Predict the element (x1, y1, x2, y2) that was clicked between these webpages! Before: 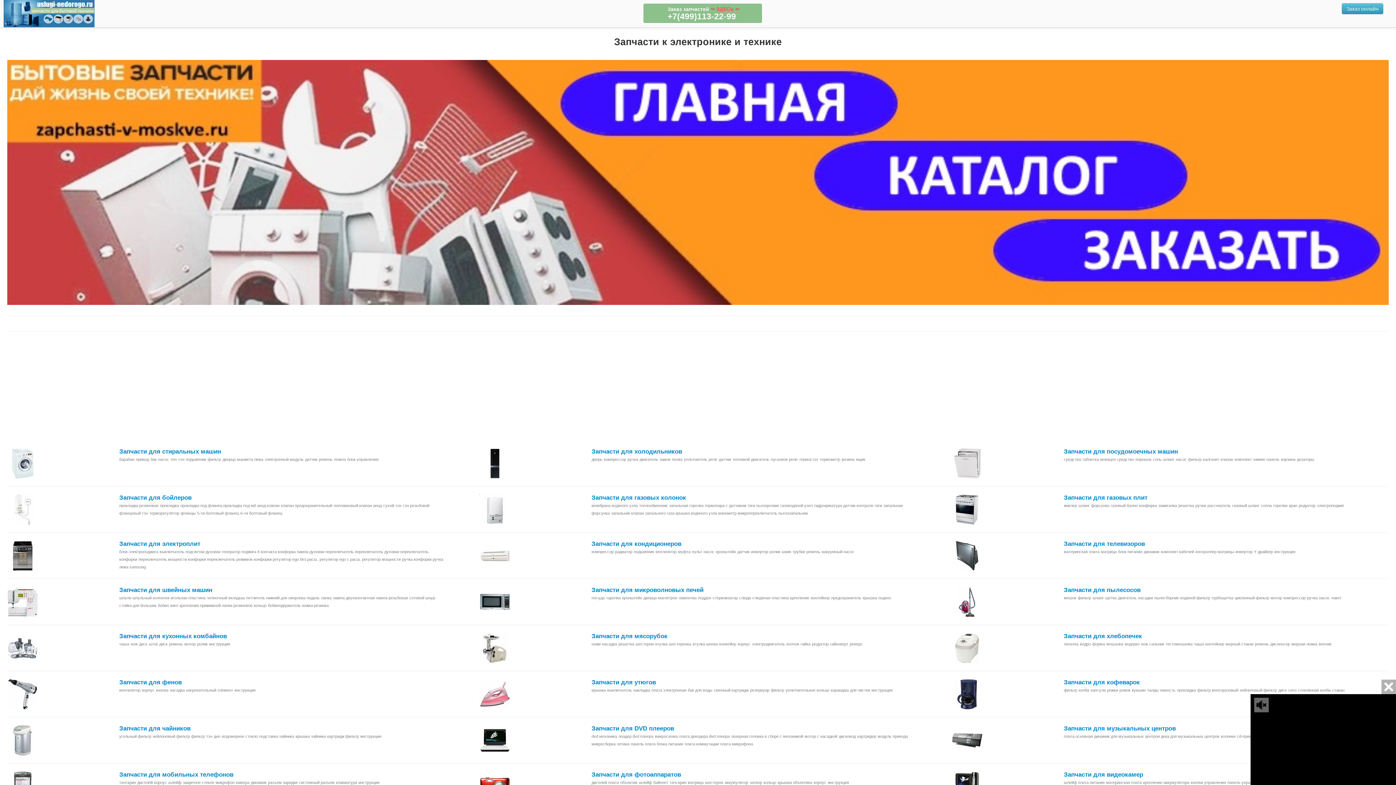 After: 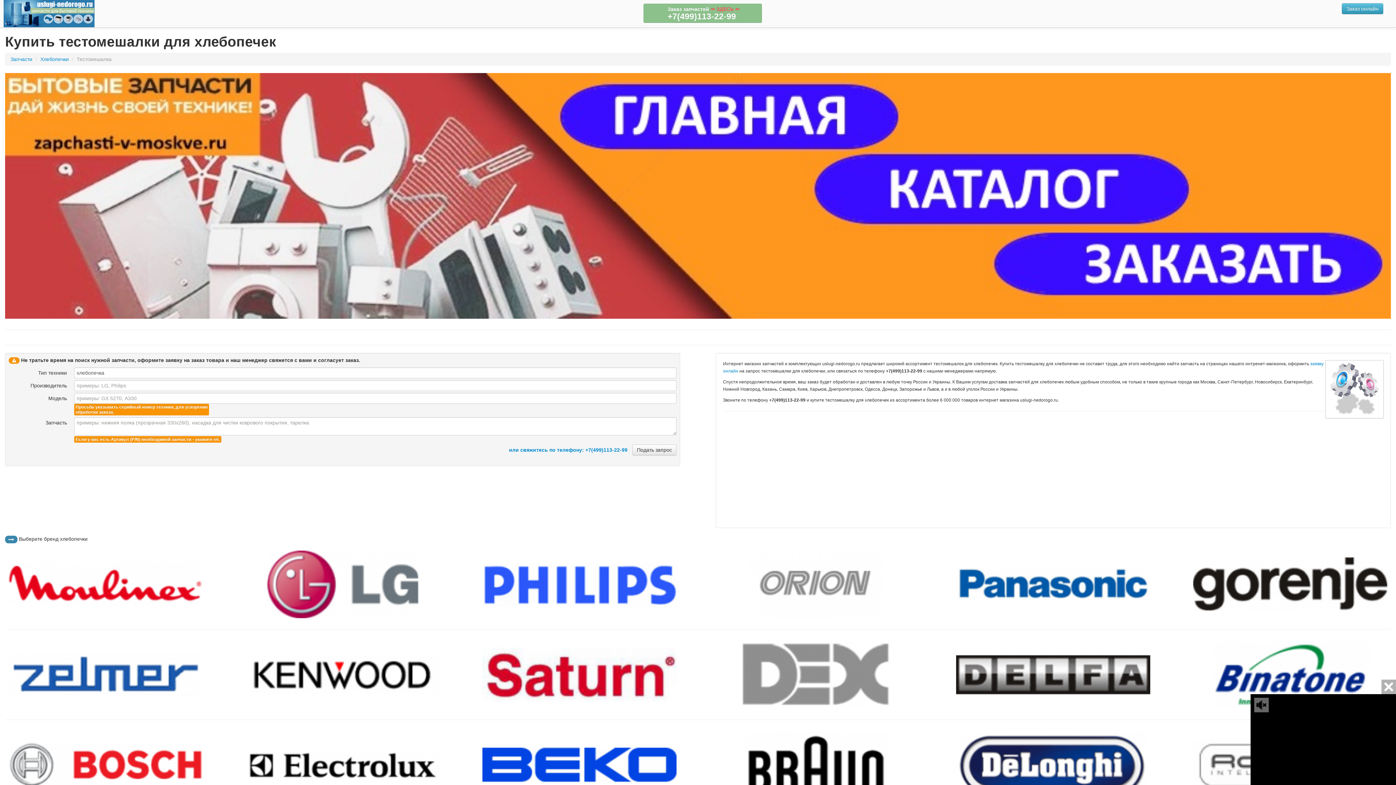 Action: label: тестомешалка bbox: (1165, 642, 1192, 646)